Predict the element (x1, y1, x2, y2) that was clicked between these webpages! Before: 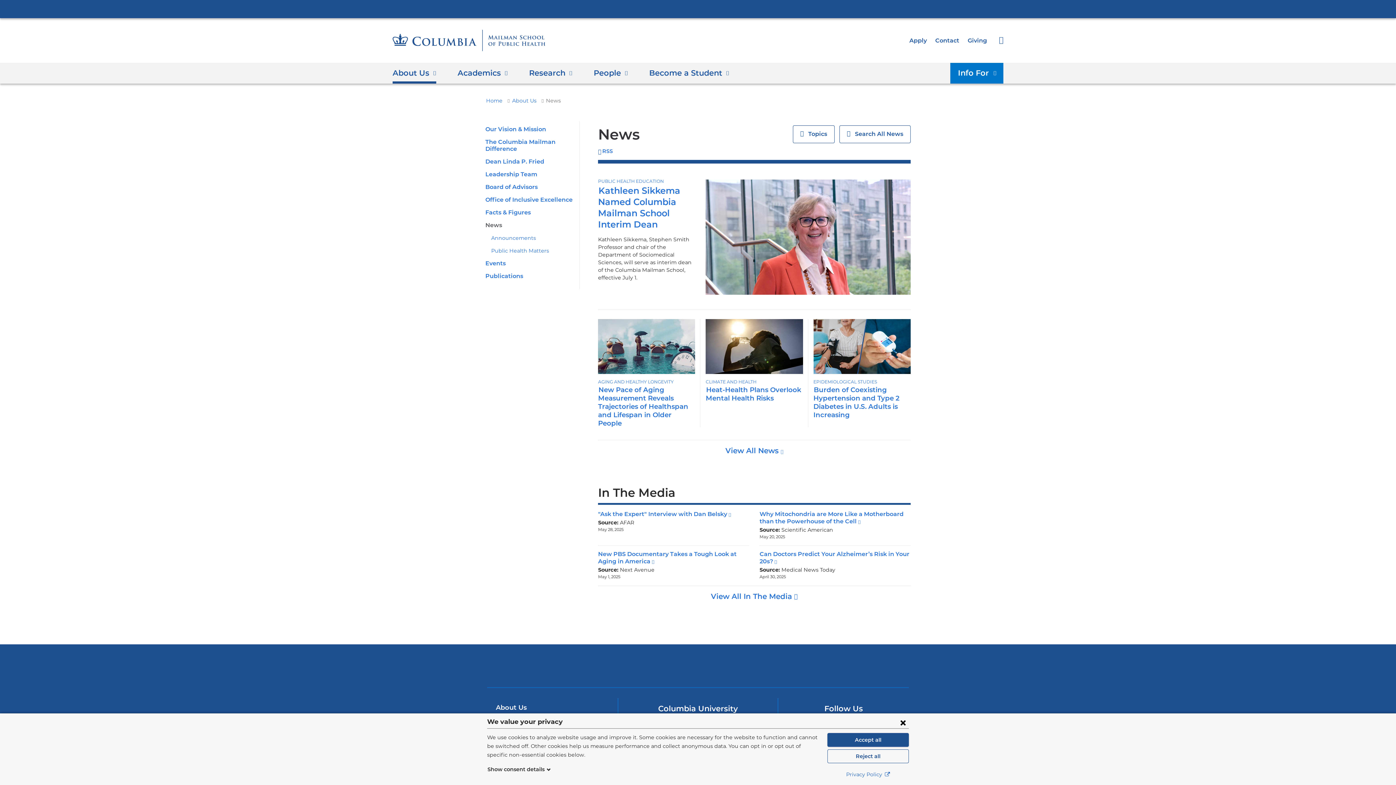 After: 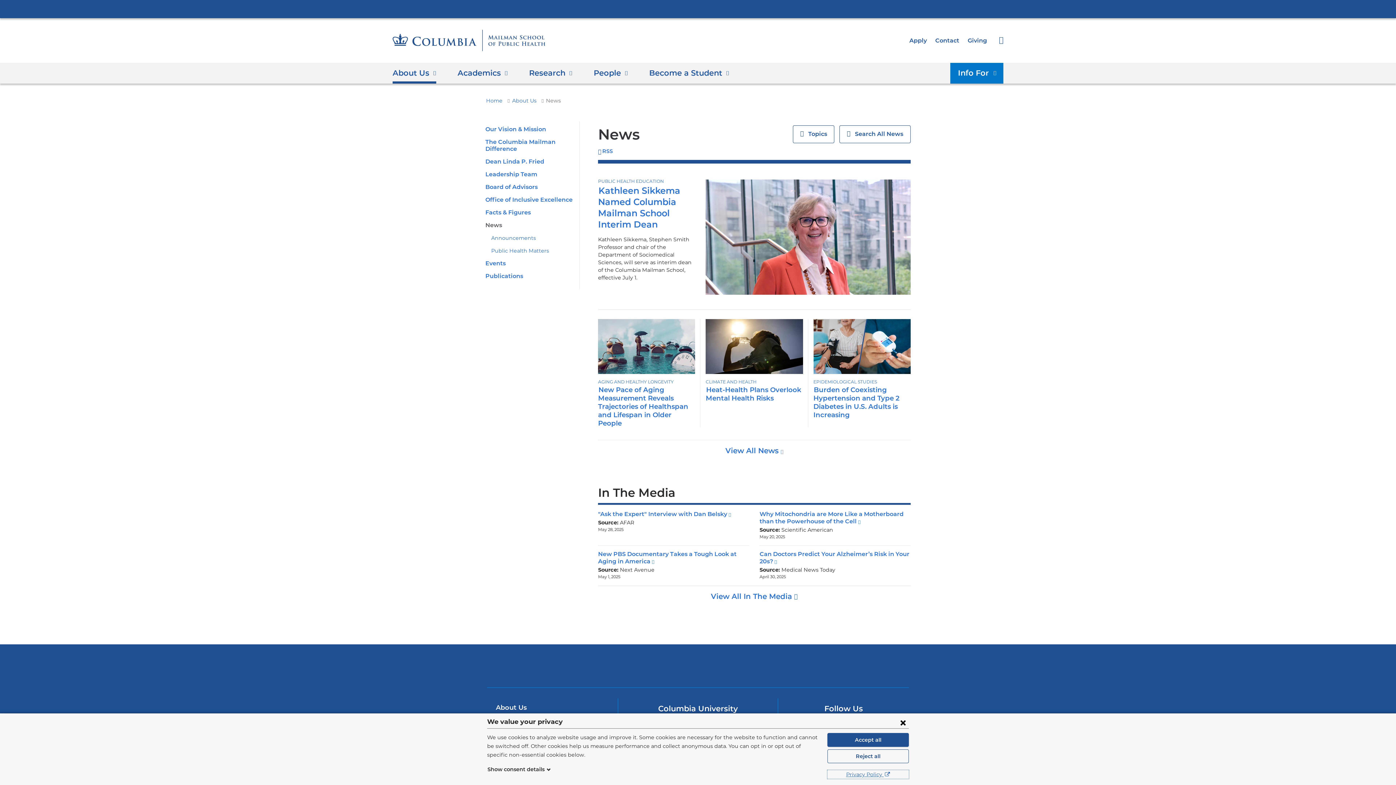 Action: bbox: (827, 770, 909, 779) label: Privacy Policy 